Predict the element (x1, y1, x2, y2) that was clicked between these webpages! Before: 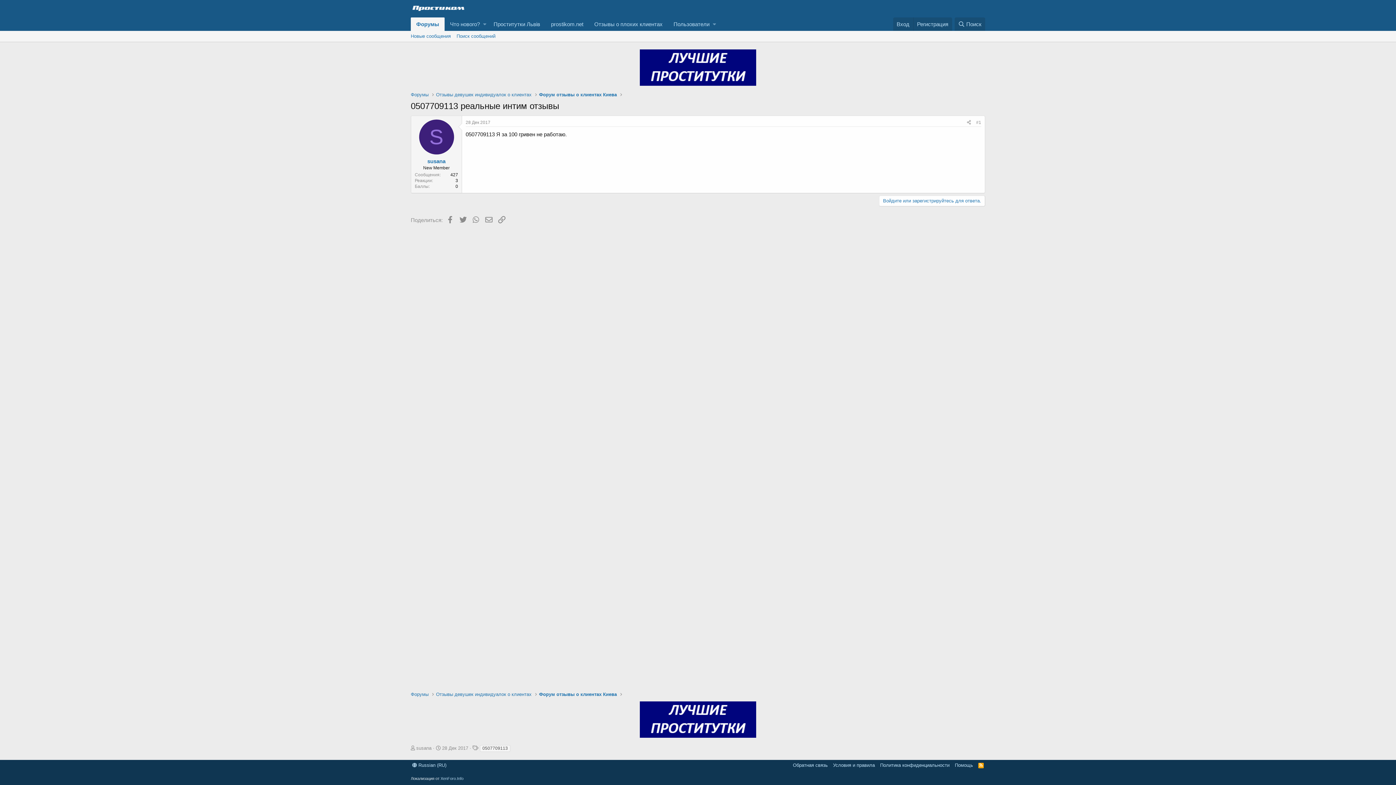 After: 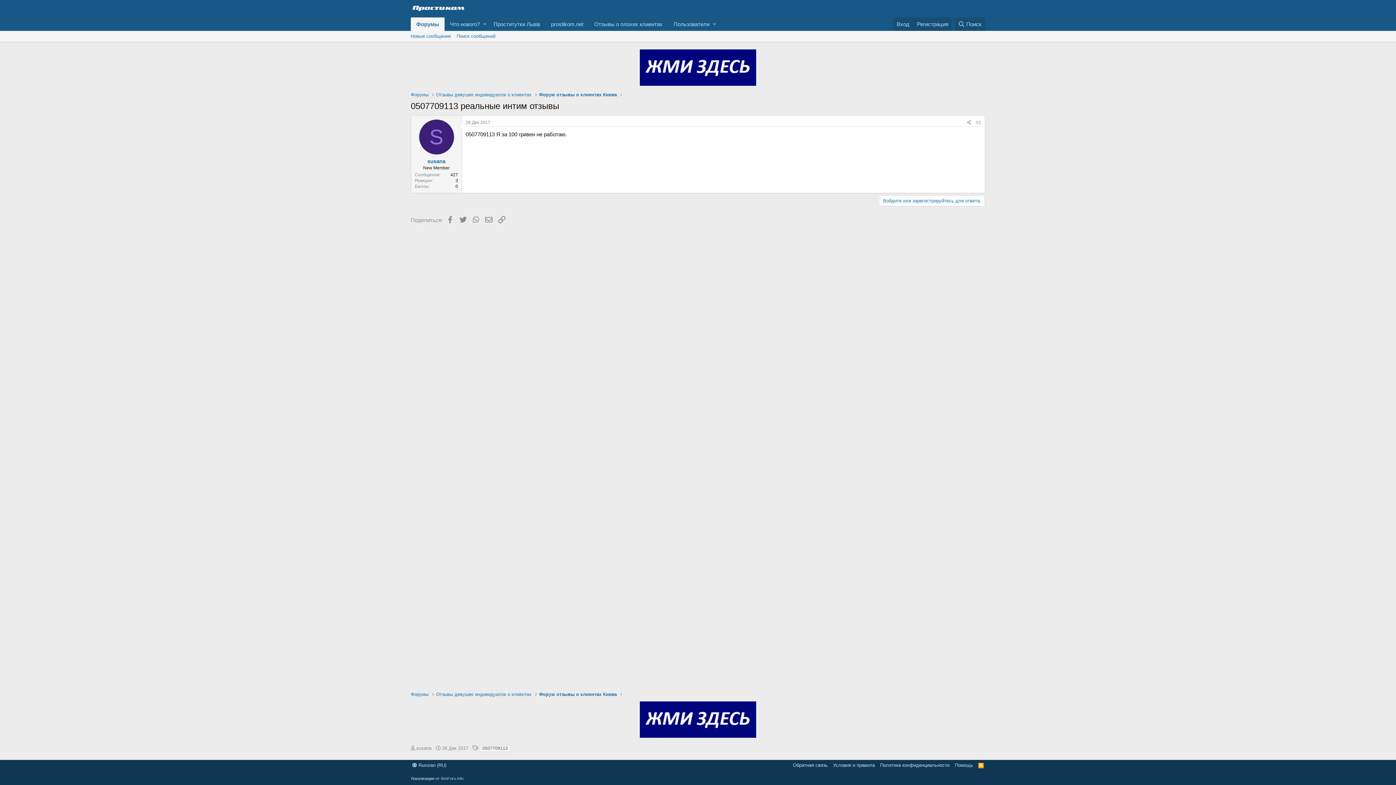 Action: bbox: (640, 733, 756, 739)